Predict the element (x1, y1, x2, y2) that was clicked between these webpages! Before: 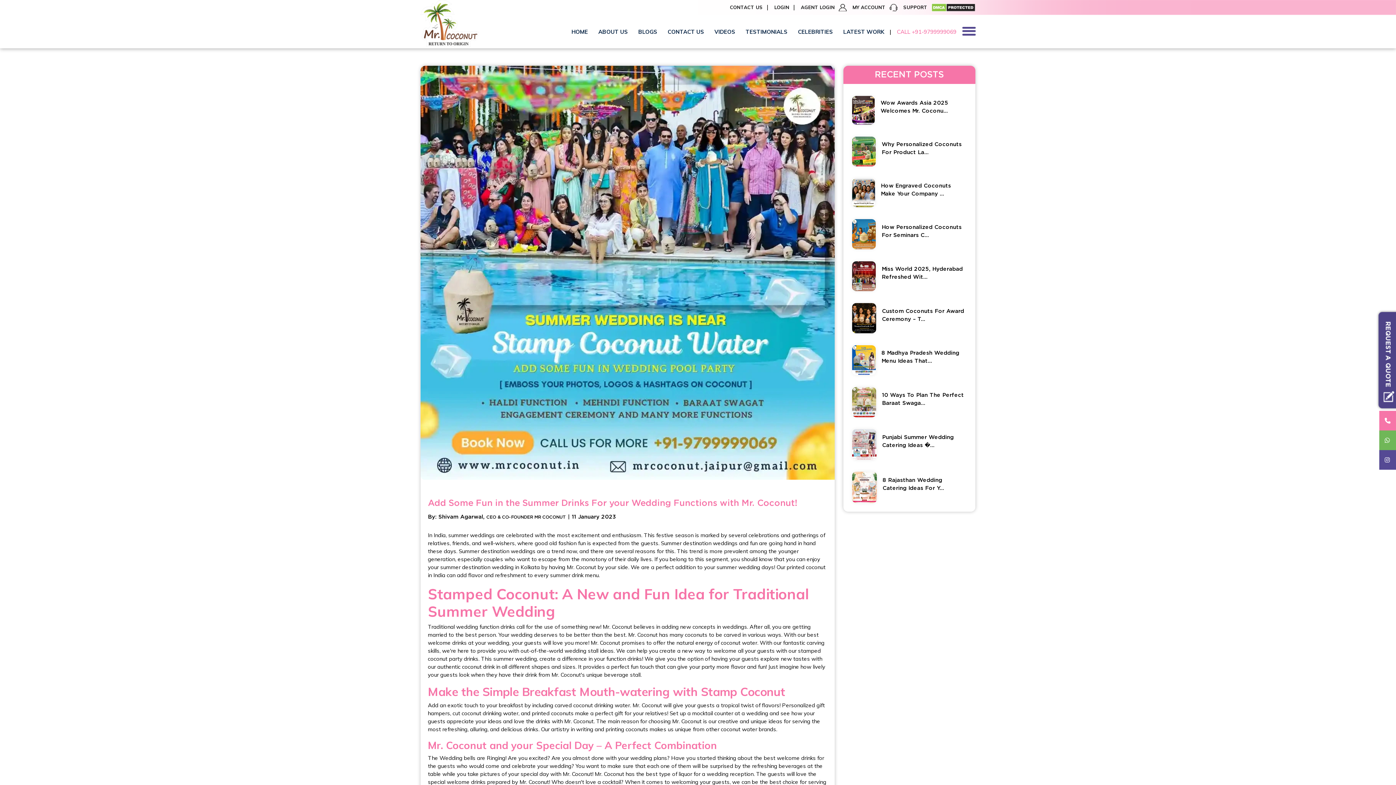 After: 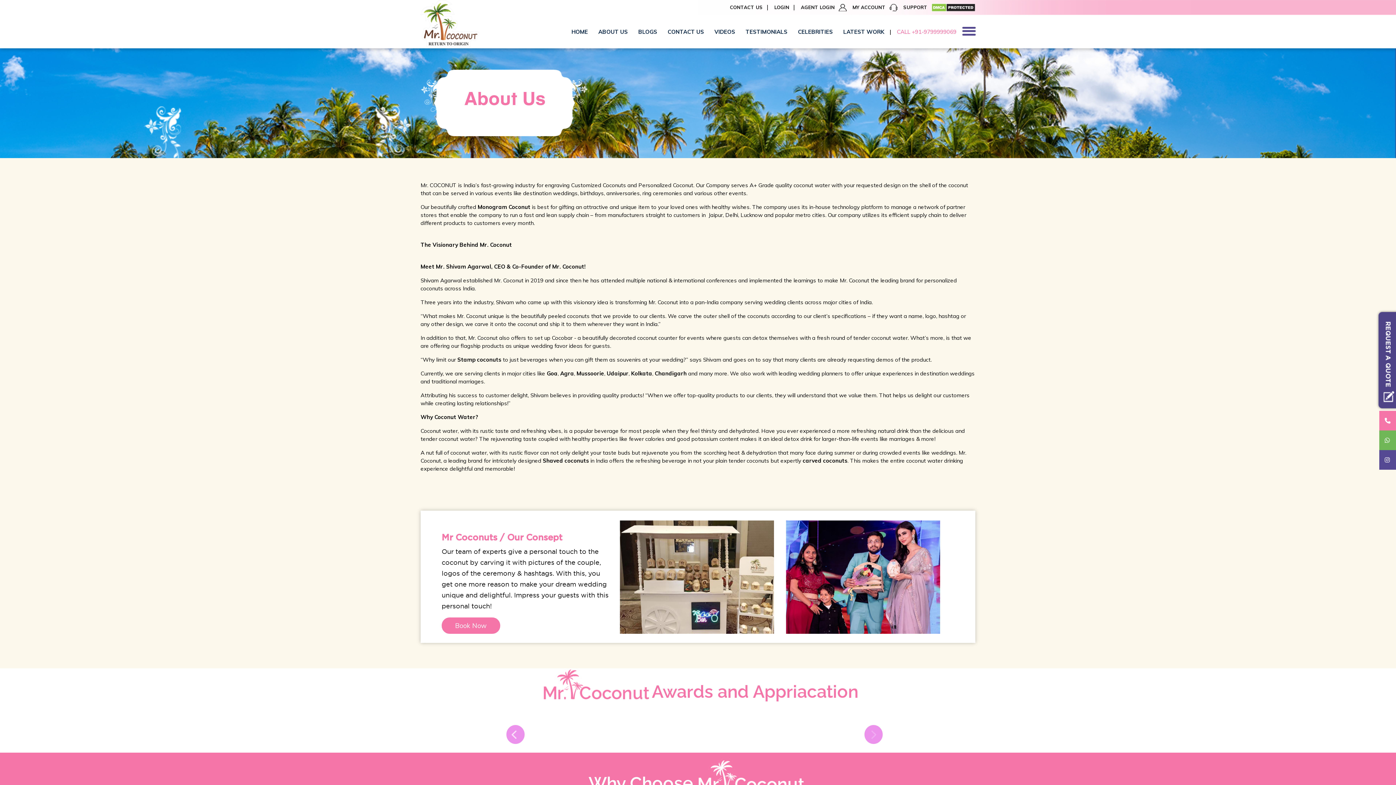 Action: bbox: (593, 22, 633, 41) label: ABOUT US